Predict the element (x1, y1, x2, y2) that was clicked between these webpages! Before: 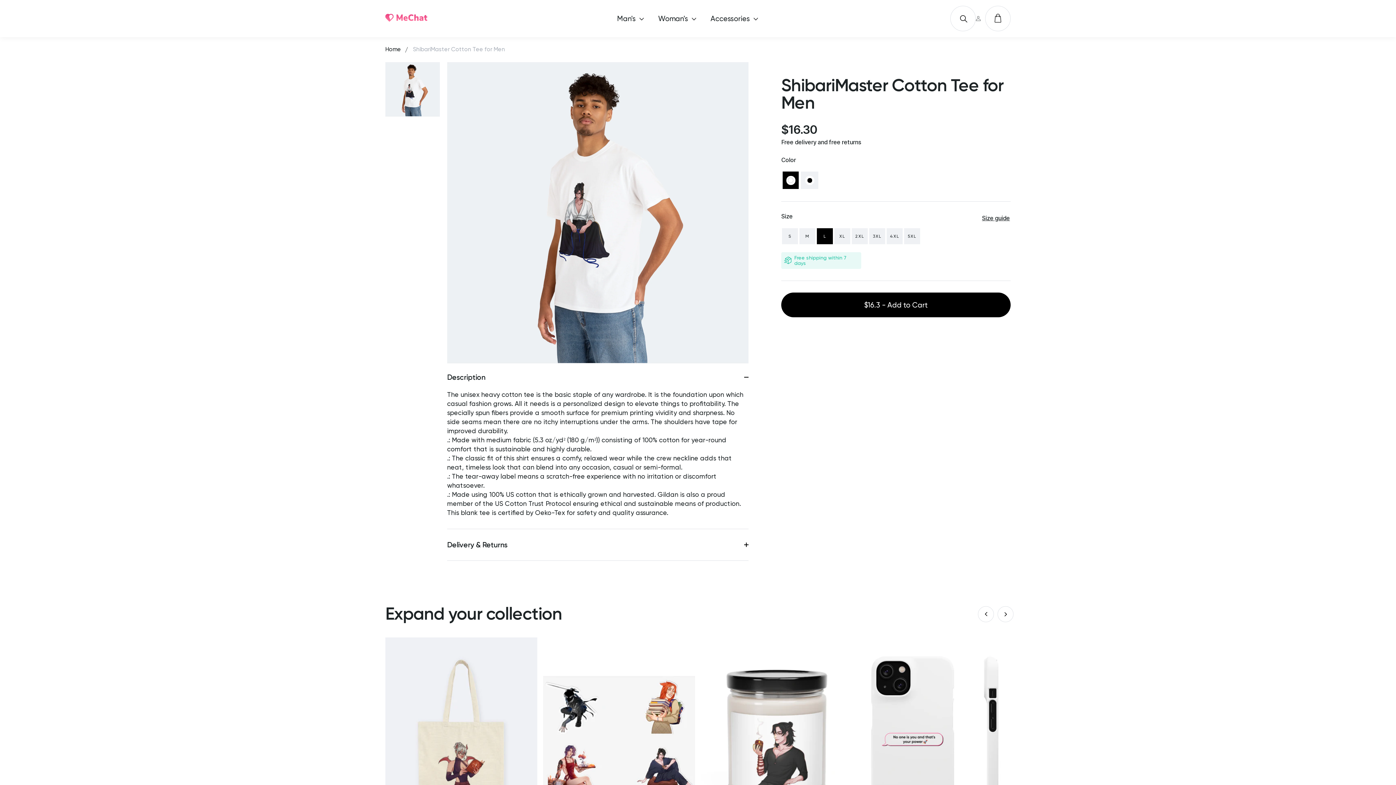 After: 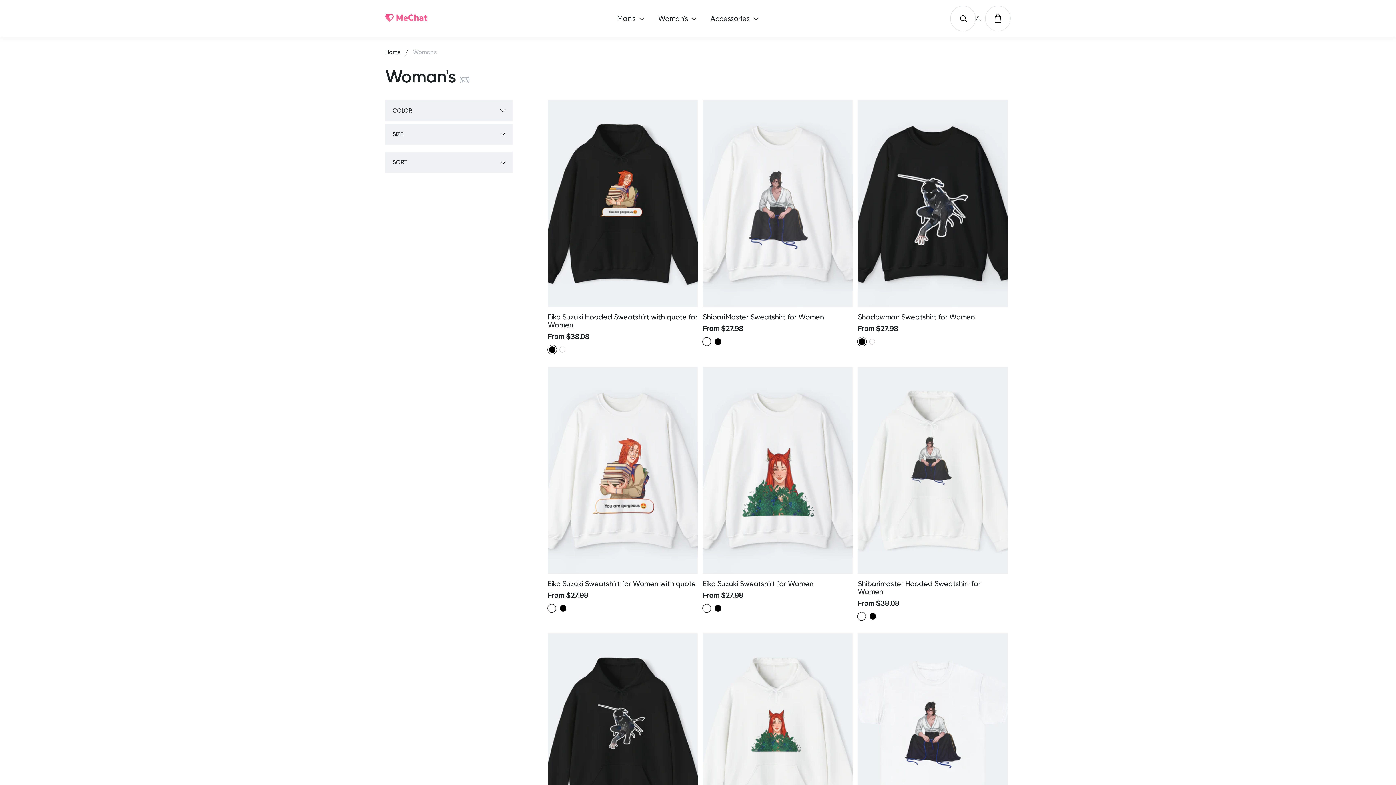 Action: bbox: (658, 0, 696, 37) label: Woman's